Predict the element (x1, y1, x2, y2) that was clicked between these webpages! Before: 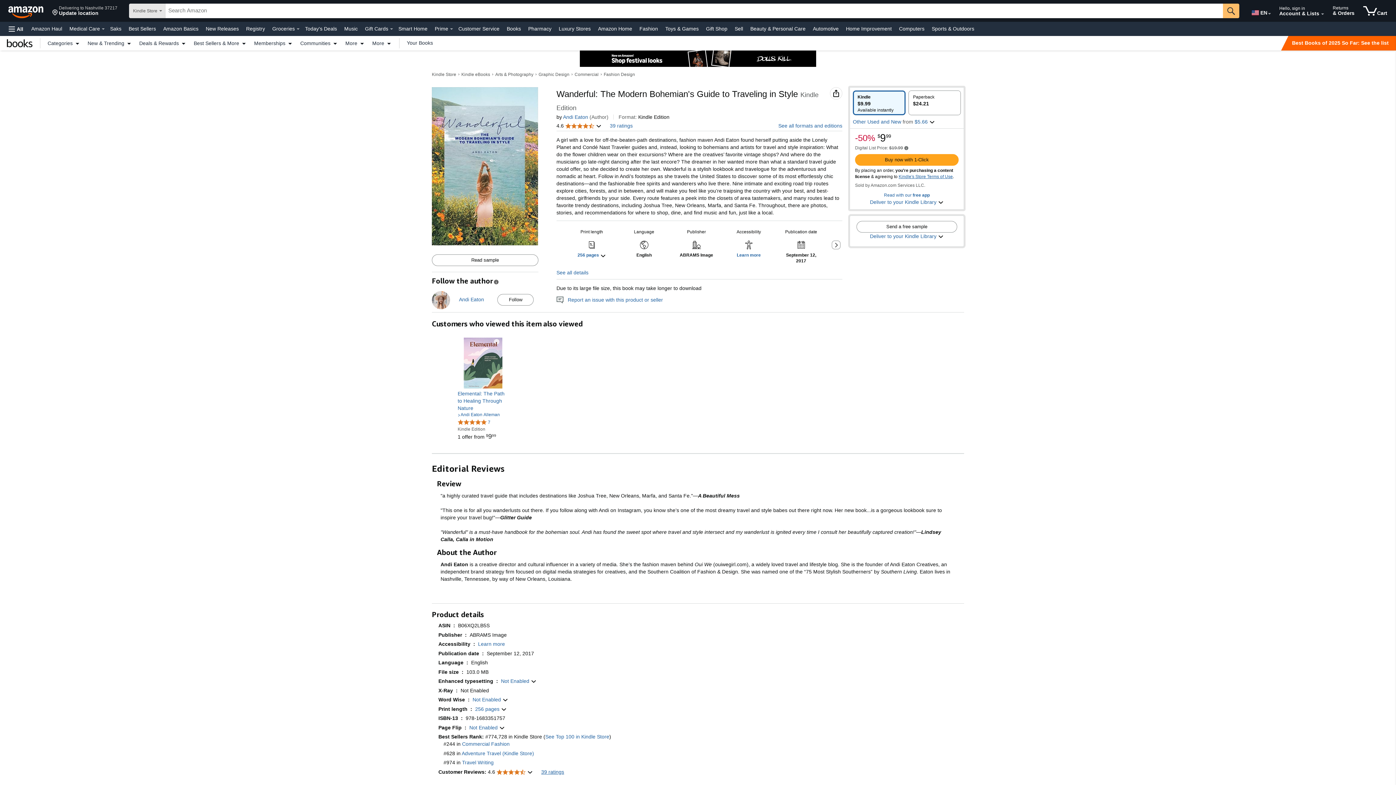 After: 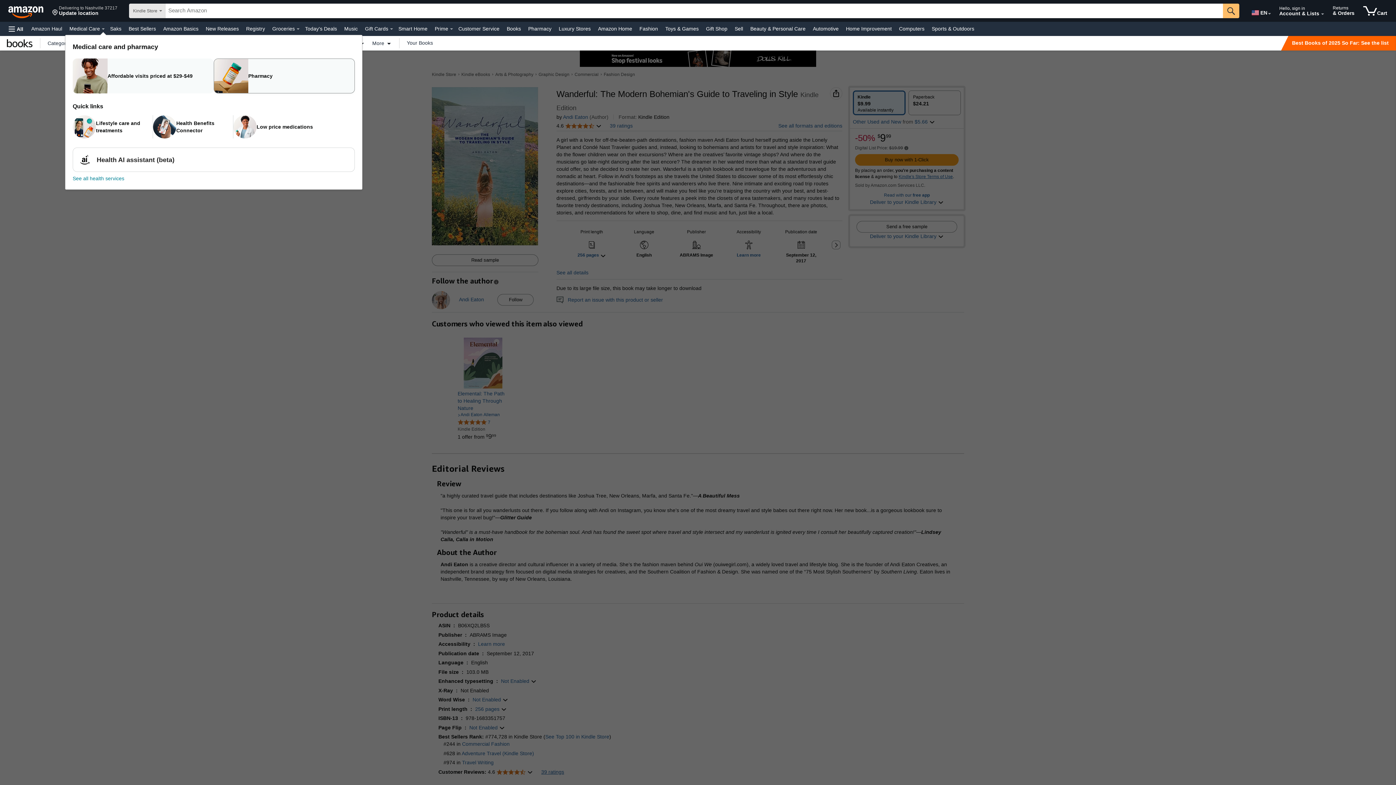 Action: label: Medical Care Details bbox: (101, 28, 104, 29)